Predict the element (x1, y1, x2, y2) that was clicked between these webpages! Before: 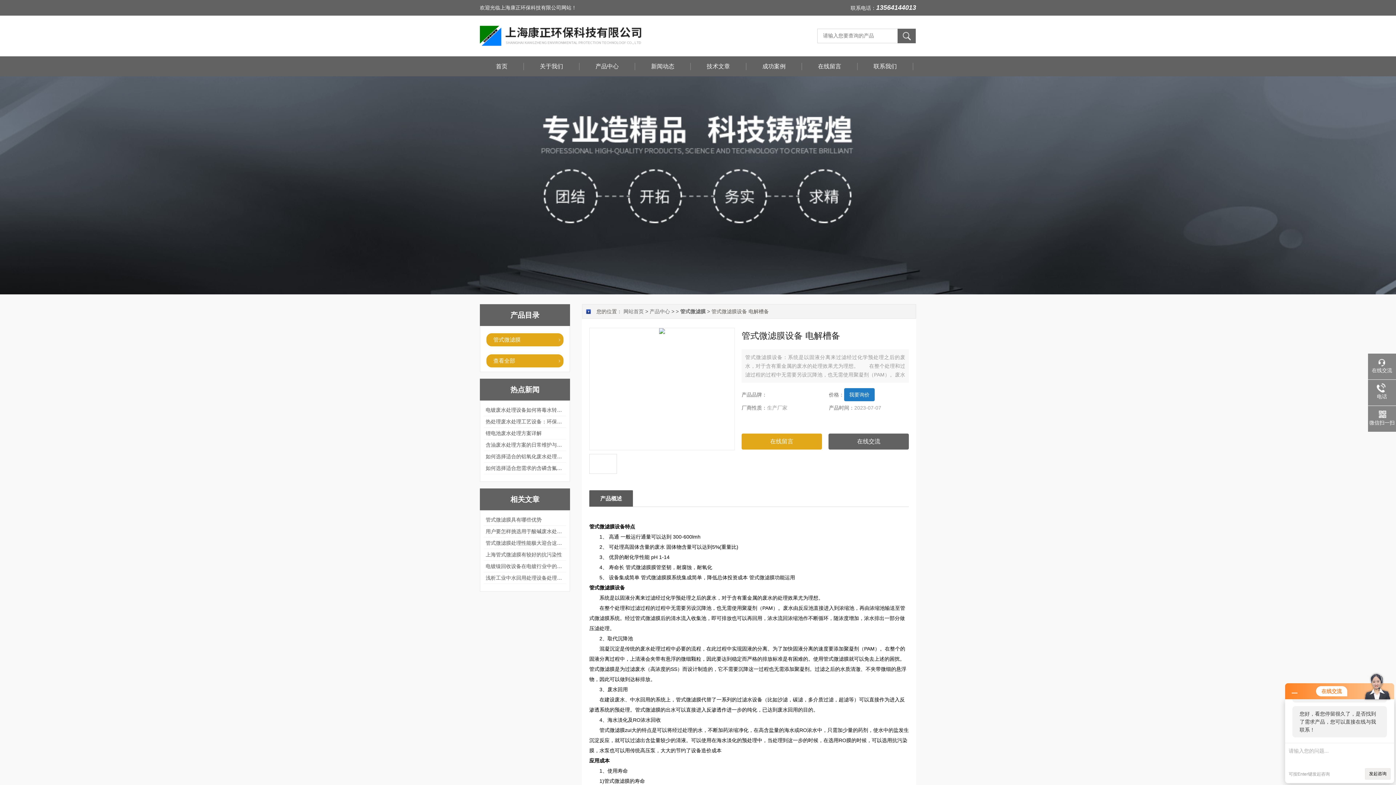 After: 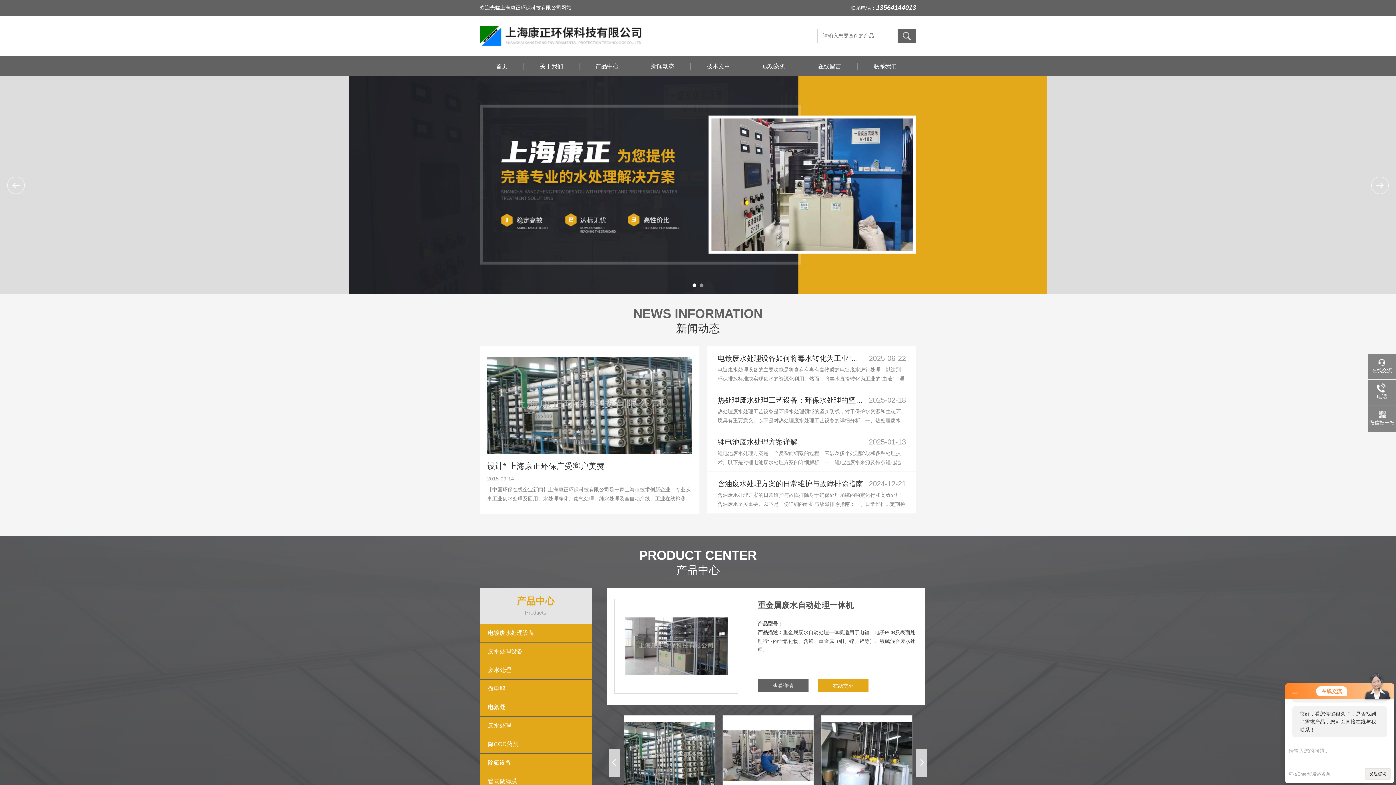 Action: label: 首页 bbox: (496, 62, 507, 70)